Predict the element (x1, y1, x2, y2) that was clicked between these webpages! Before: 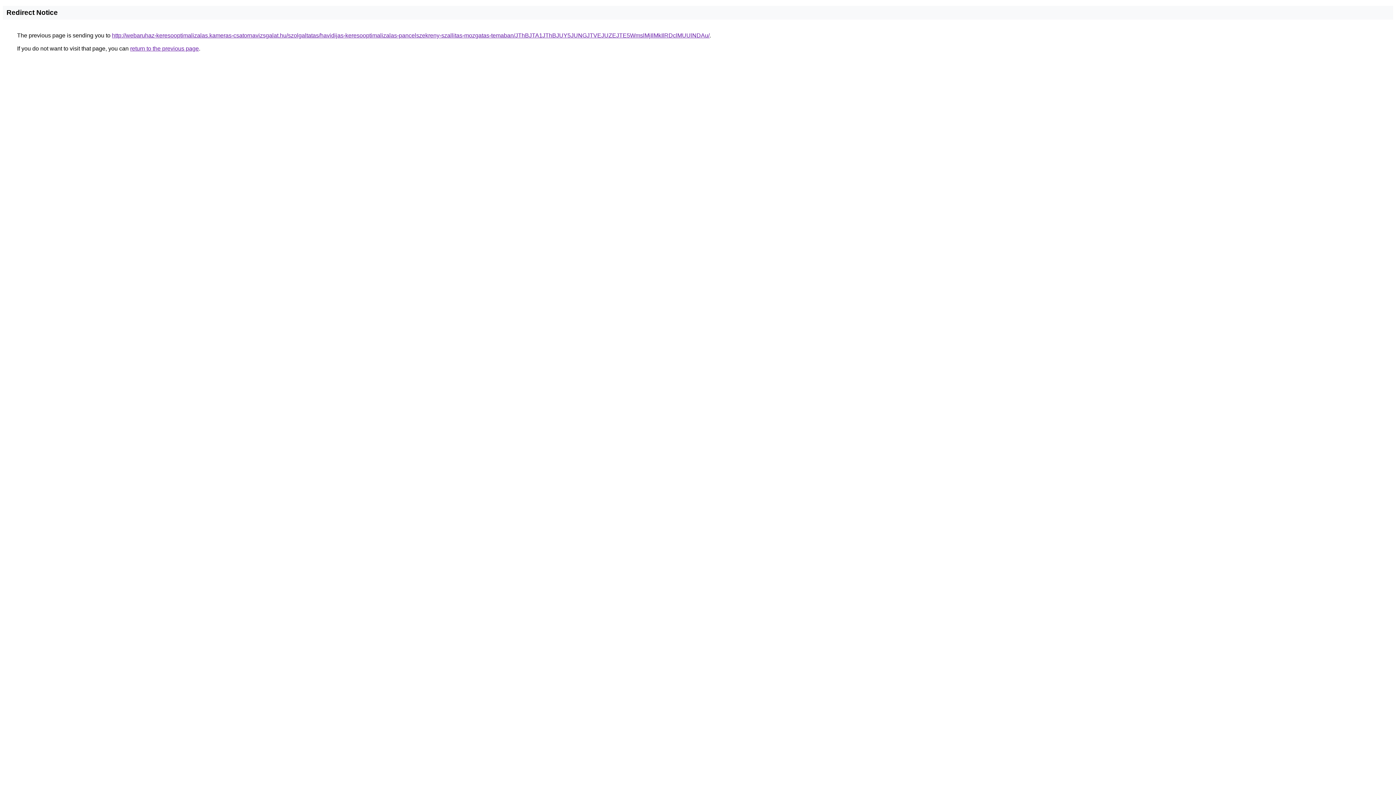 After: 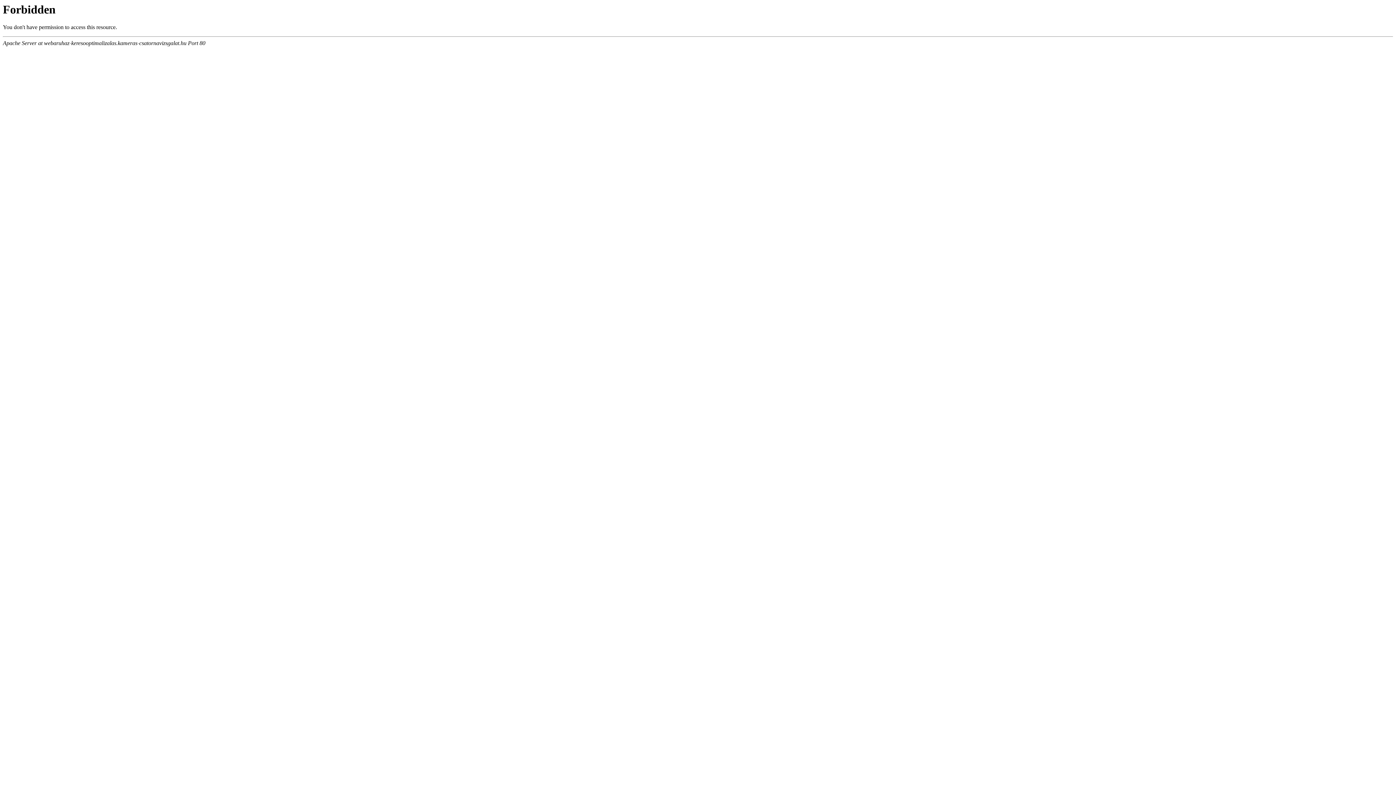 Action: label: http://webaruhaz-keresooptimalizalas.kameras-csatornavizsgalat.hu/szolgaltatas/havidijas-keresooptimalizalas-pancelszekreny-szallitas-mozgatas-temaban/JThBJTA1JThBJUY5JUNGJTVEJUZEJTE5WmslMjIlMkIlRDclMUUlNDAu/ bbox: (112, 32, 709, 38)